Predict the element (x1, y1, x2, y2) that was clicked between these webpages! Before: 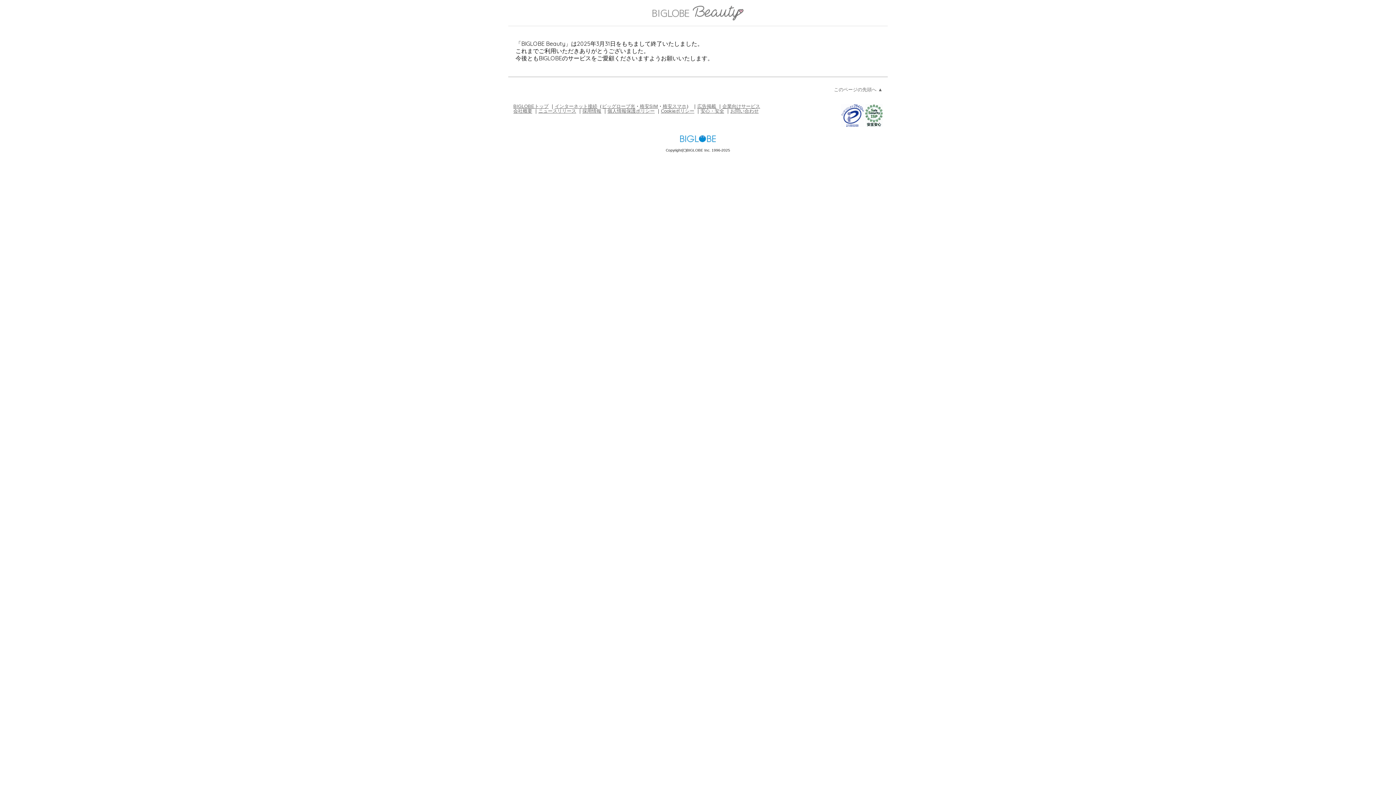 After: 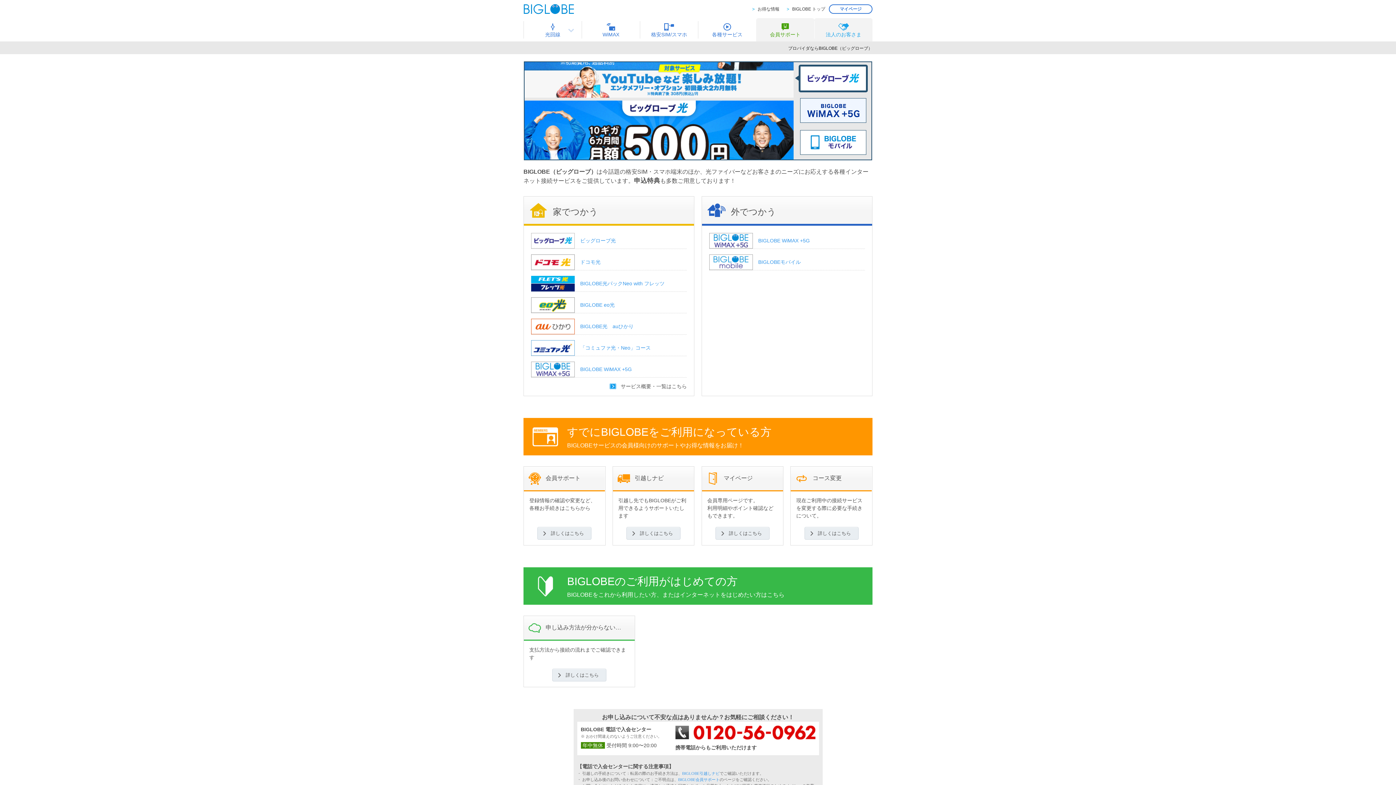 Action: label: インターネット接続 bbox: (554, 103, 597, 108)